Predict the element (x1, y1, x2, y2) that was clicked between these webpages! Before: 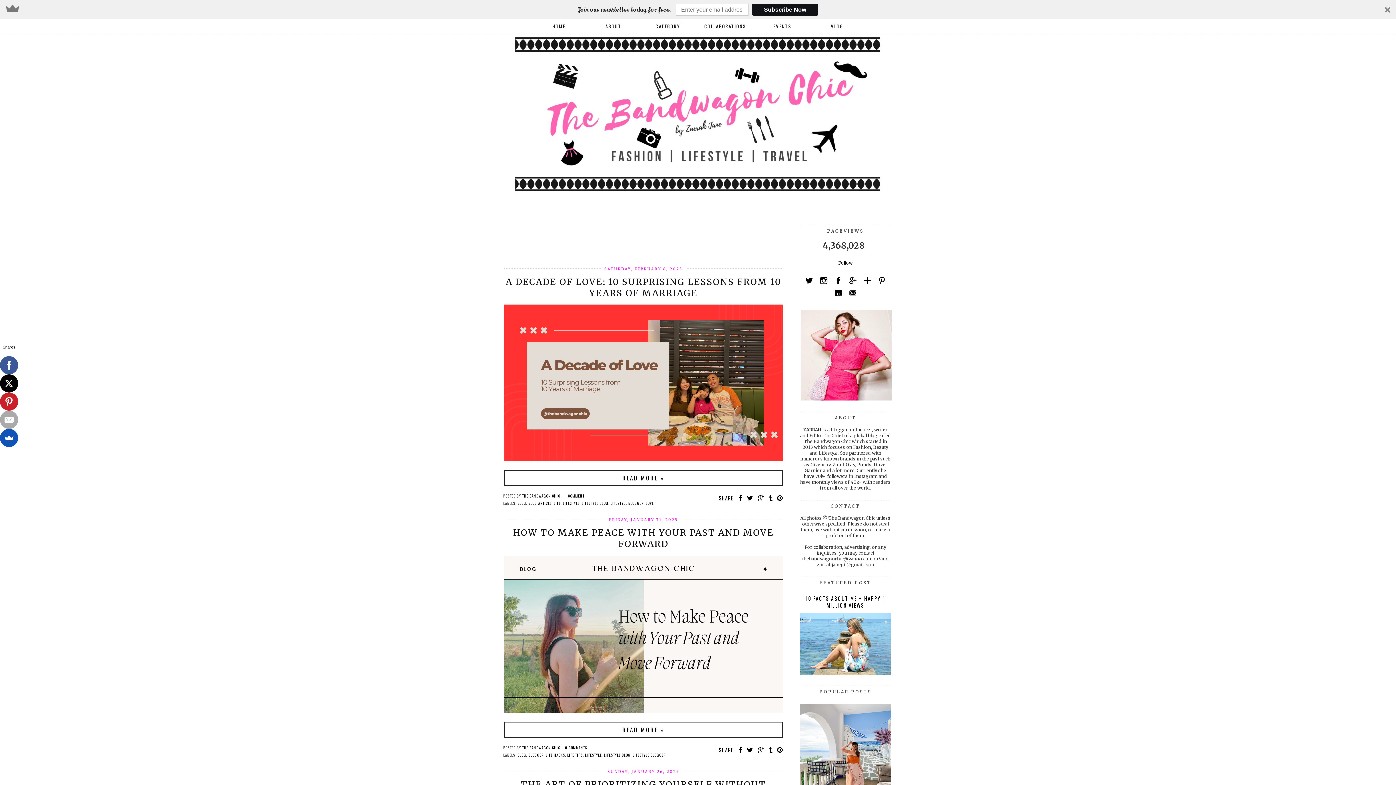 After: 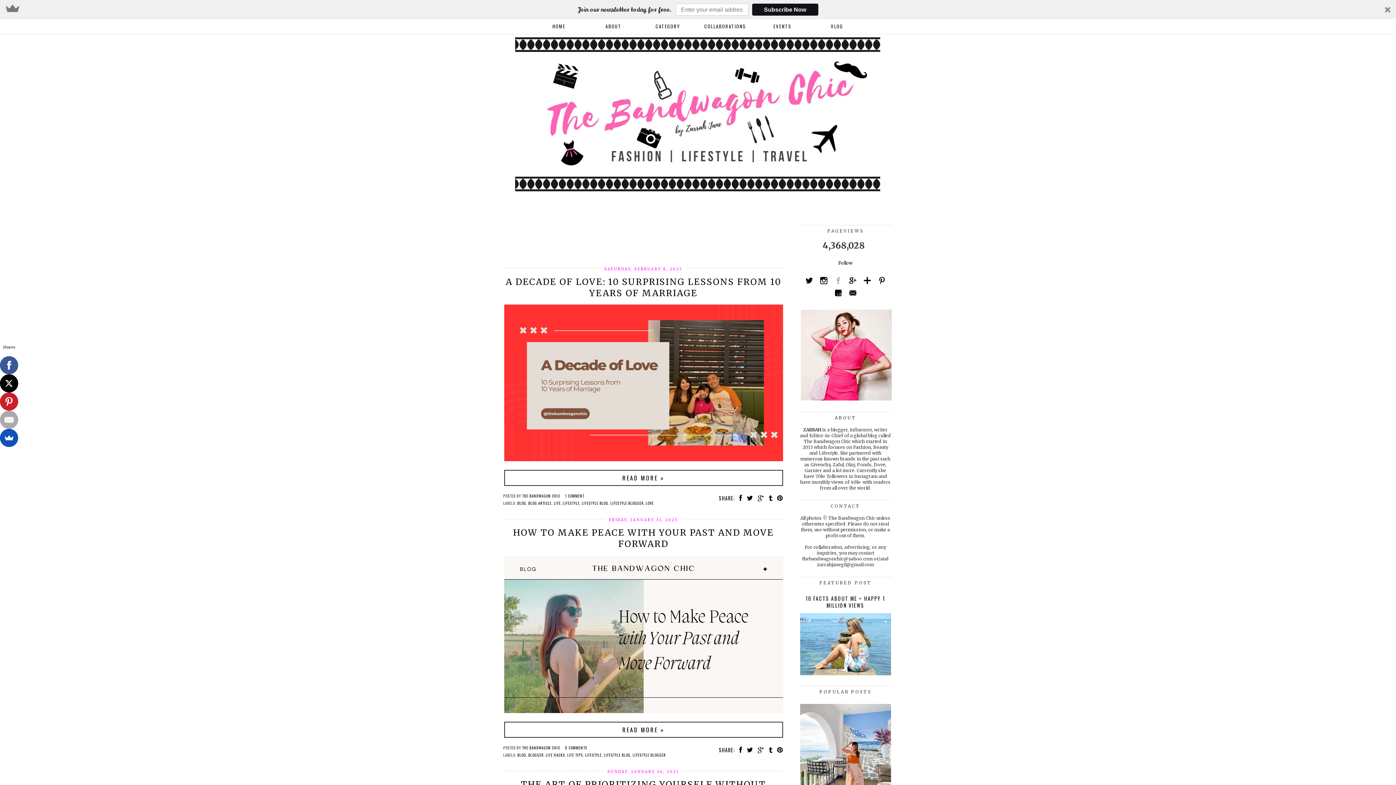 Action: bbox: (831, 281, 845, 287)